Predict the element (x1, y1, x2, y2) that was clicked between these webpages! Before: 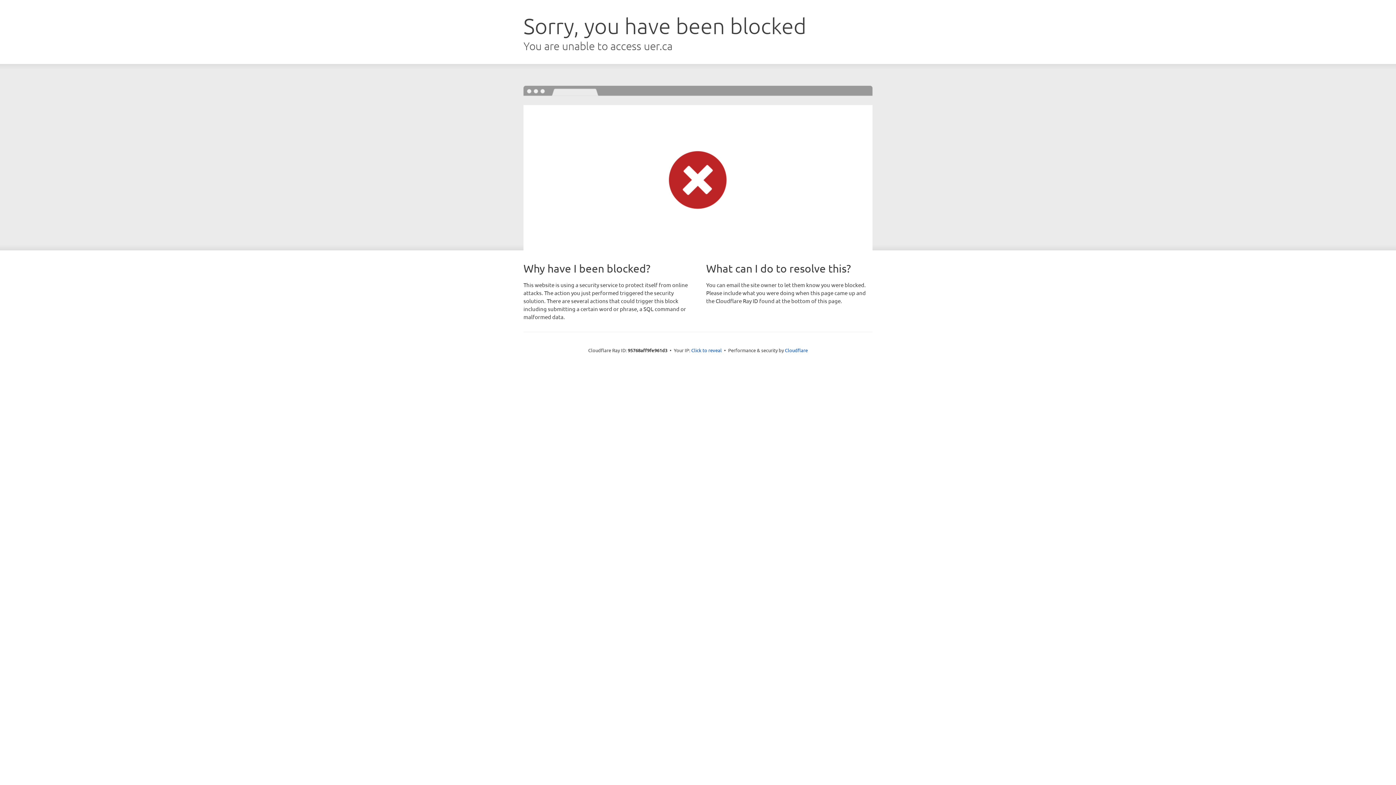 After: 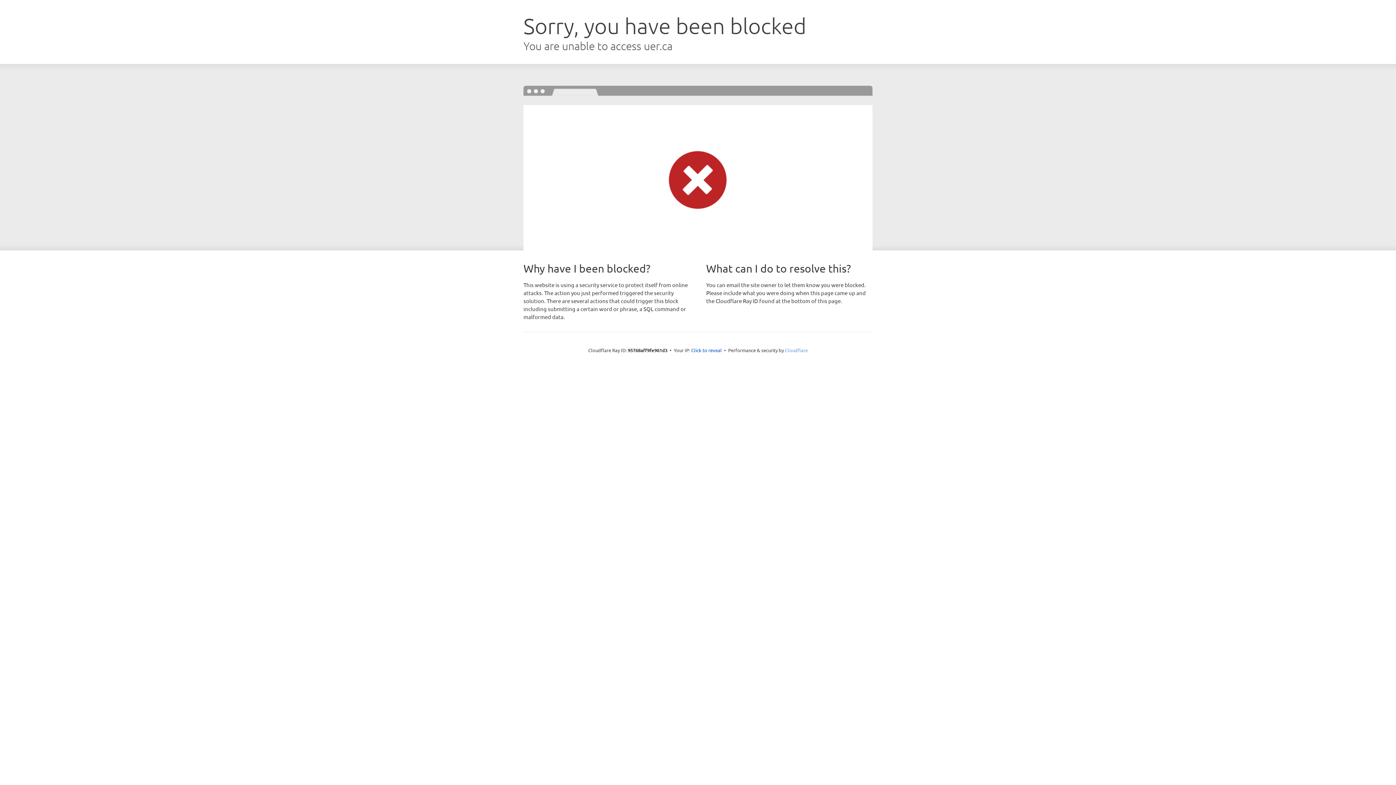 Action: bbox: (785, 347, 808, 353) label: Cloudflare